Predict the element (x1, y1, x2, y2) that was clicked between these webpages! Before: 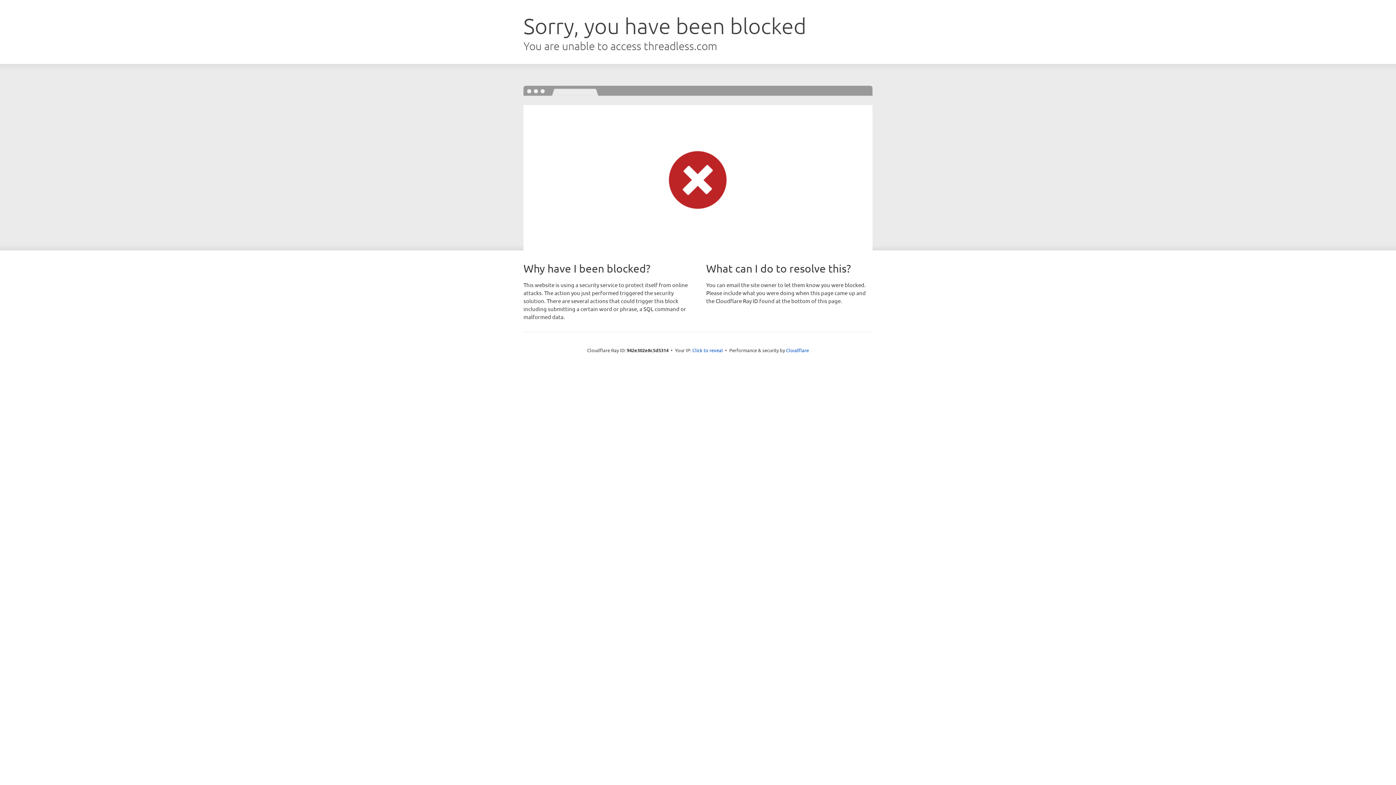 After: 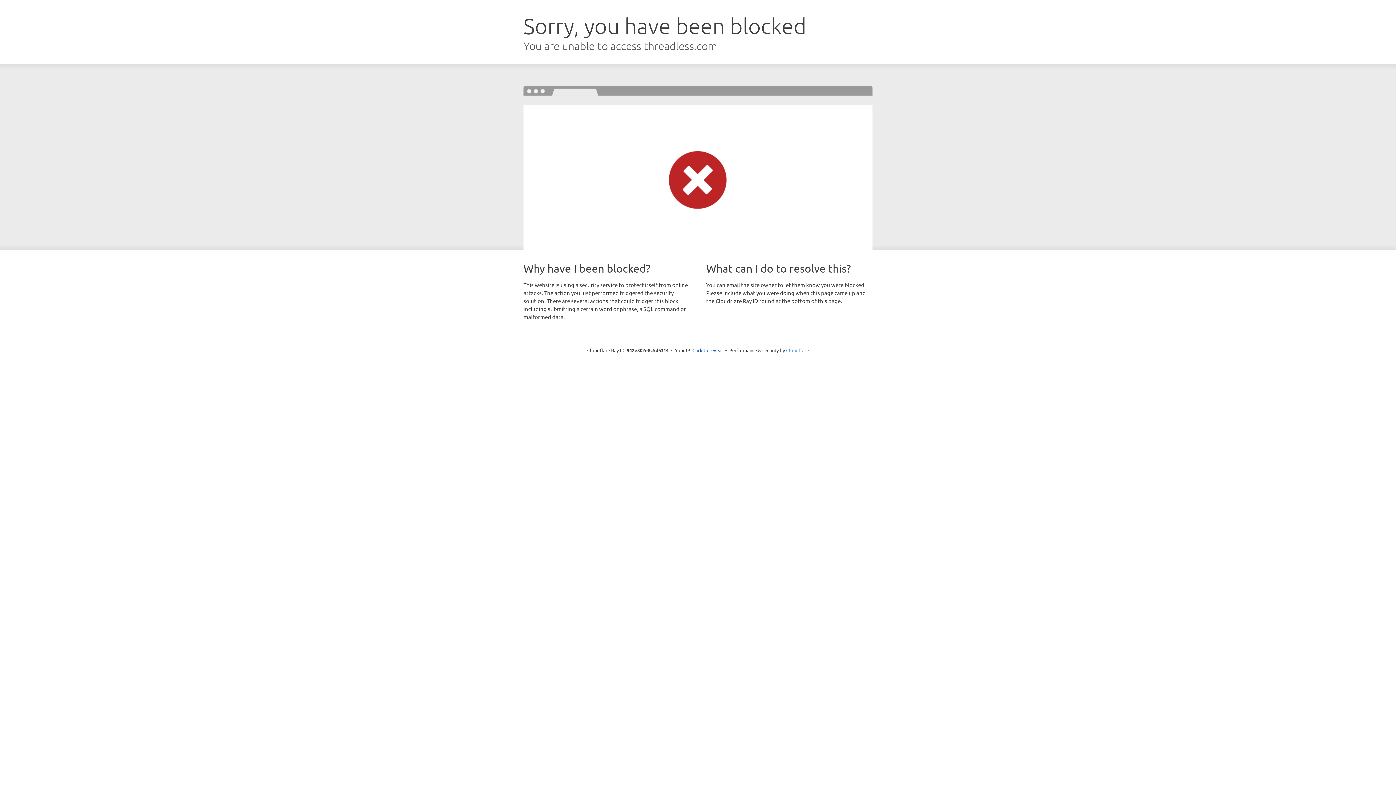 Action: bbox: (786, 347, 809, 353) label: Cloudflare